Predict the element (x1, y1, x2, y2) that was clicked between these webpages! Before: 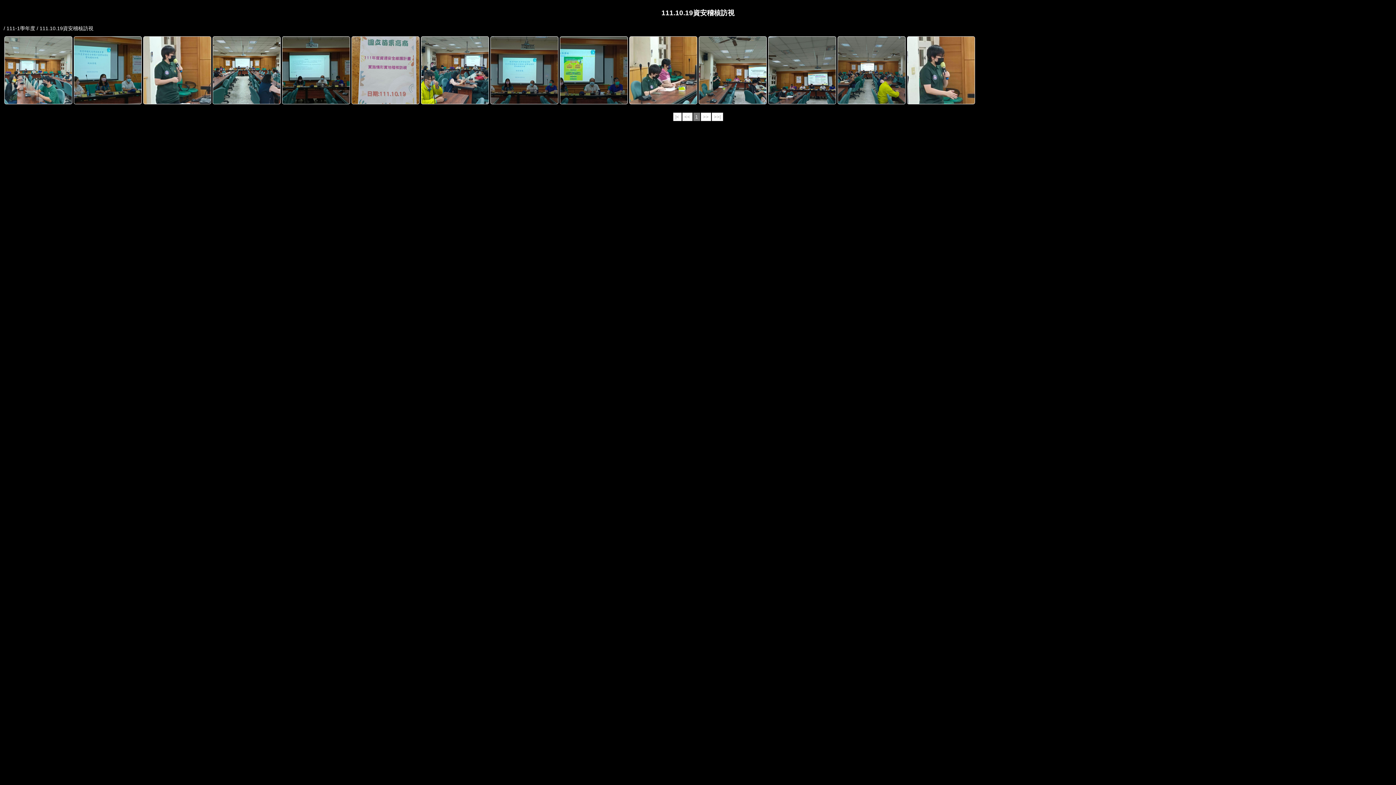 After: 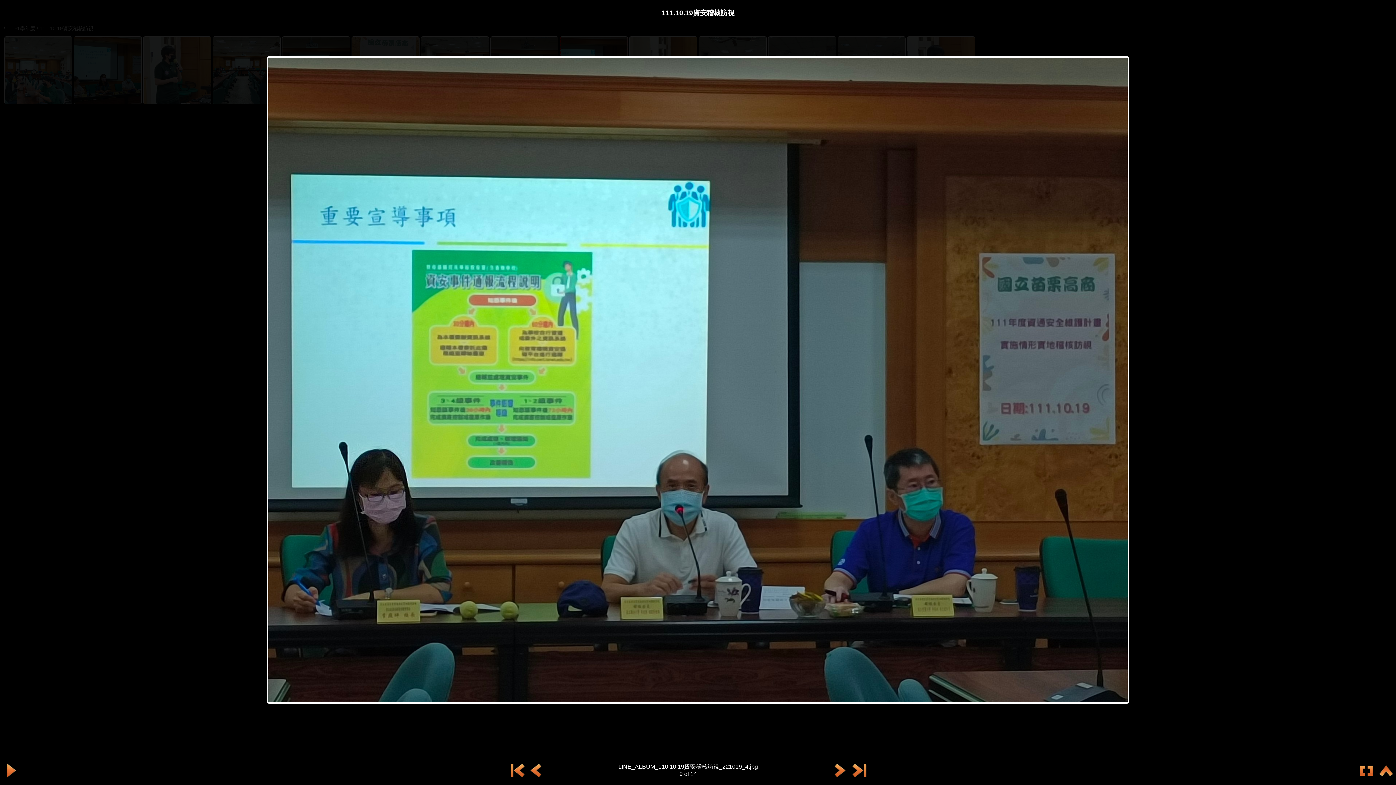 Action: bbox: (560, 36, 627, 105)